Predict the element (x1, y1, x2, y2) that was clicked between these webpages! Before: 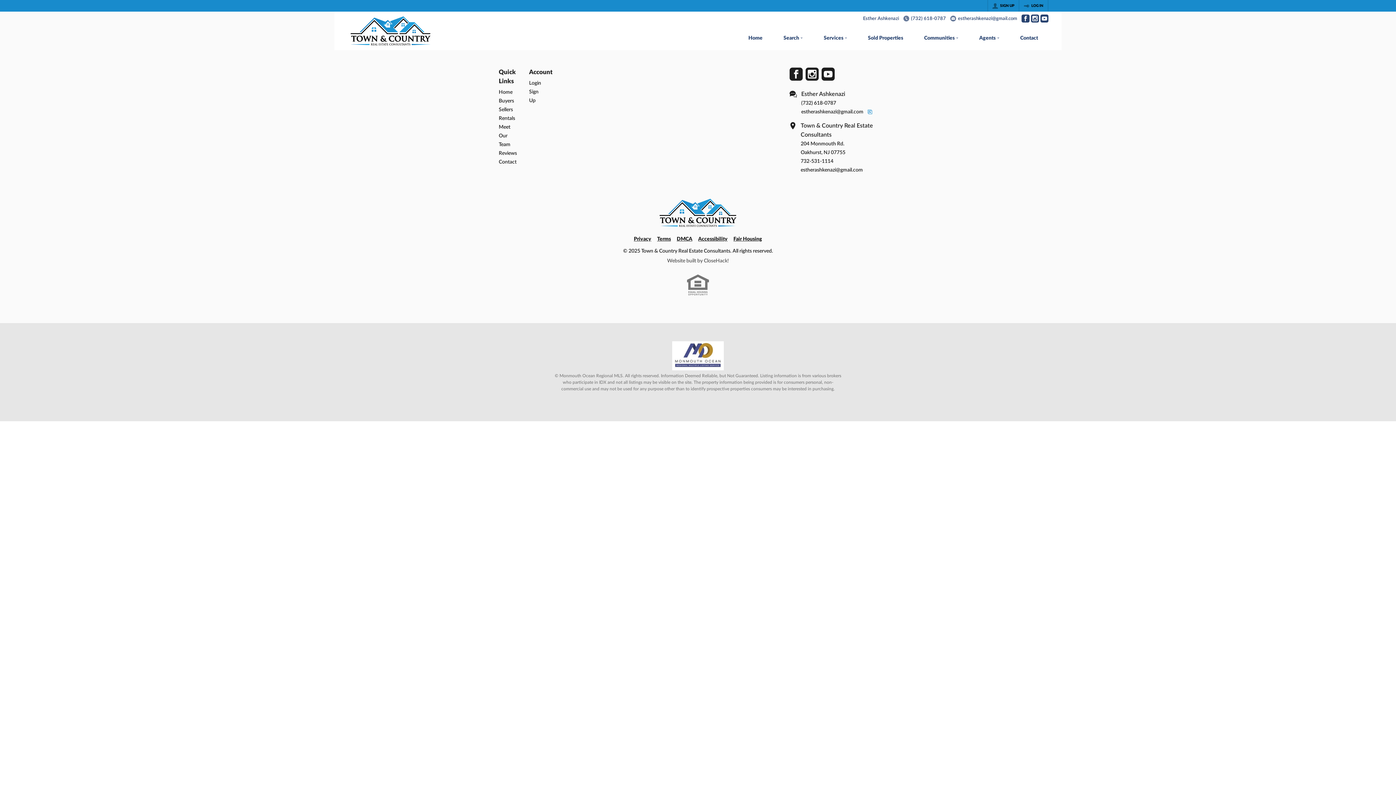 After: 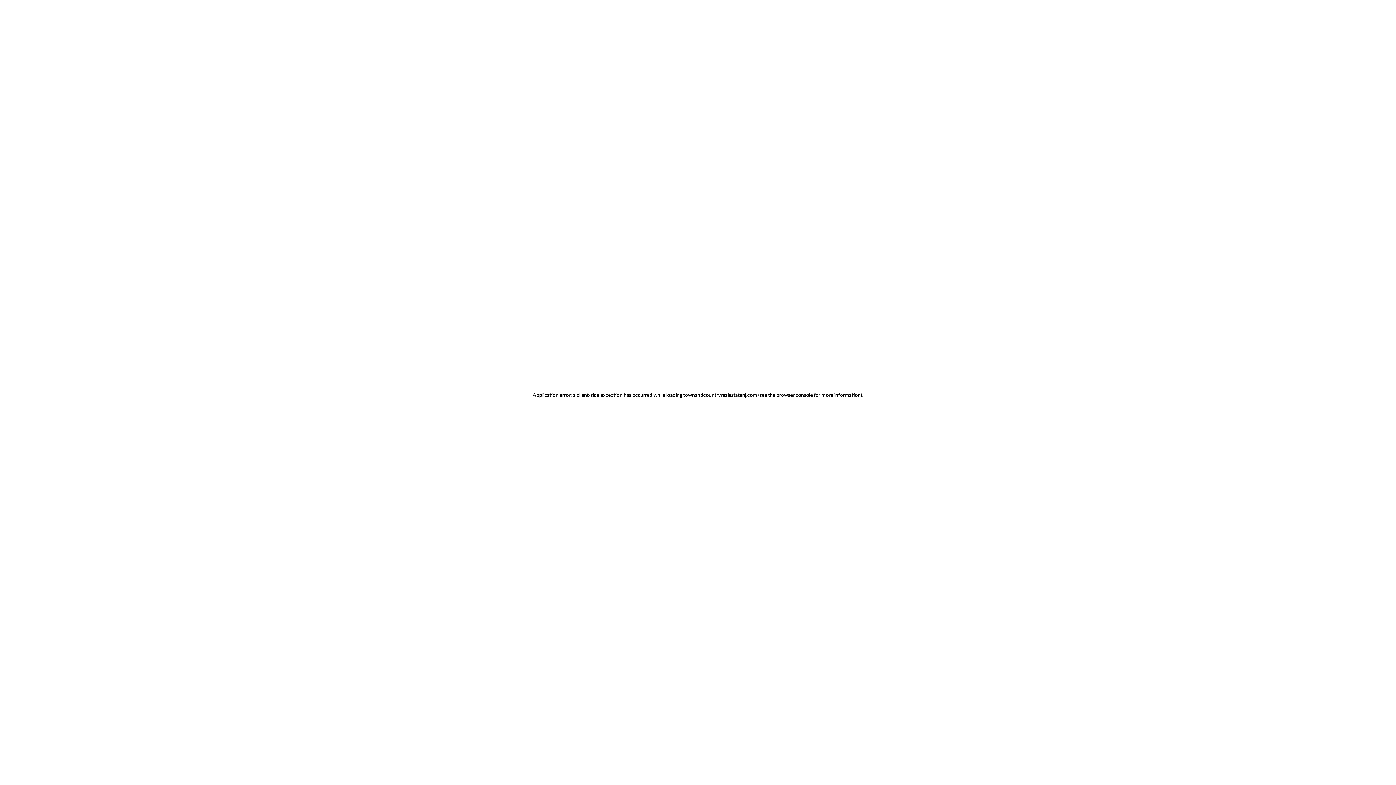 Action: label: SIGN UP bbox: (988, 0, 1018, 11)